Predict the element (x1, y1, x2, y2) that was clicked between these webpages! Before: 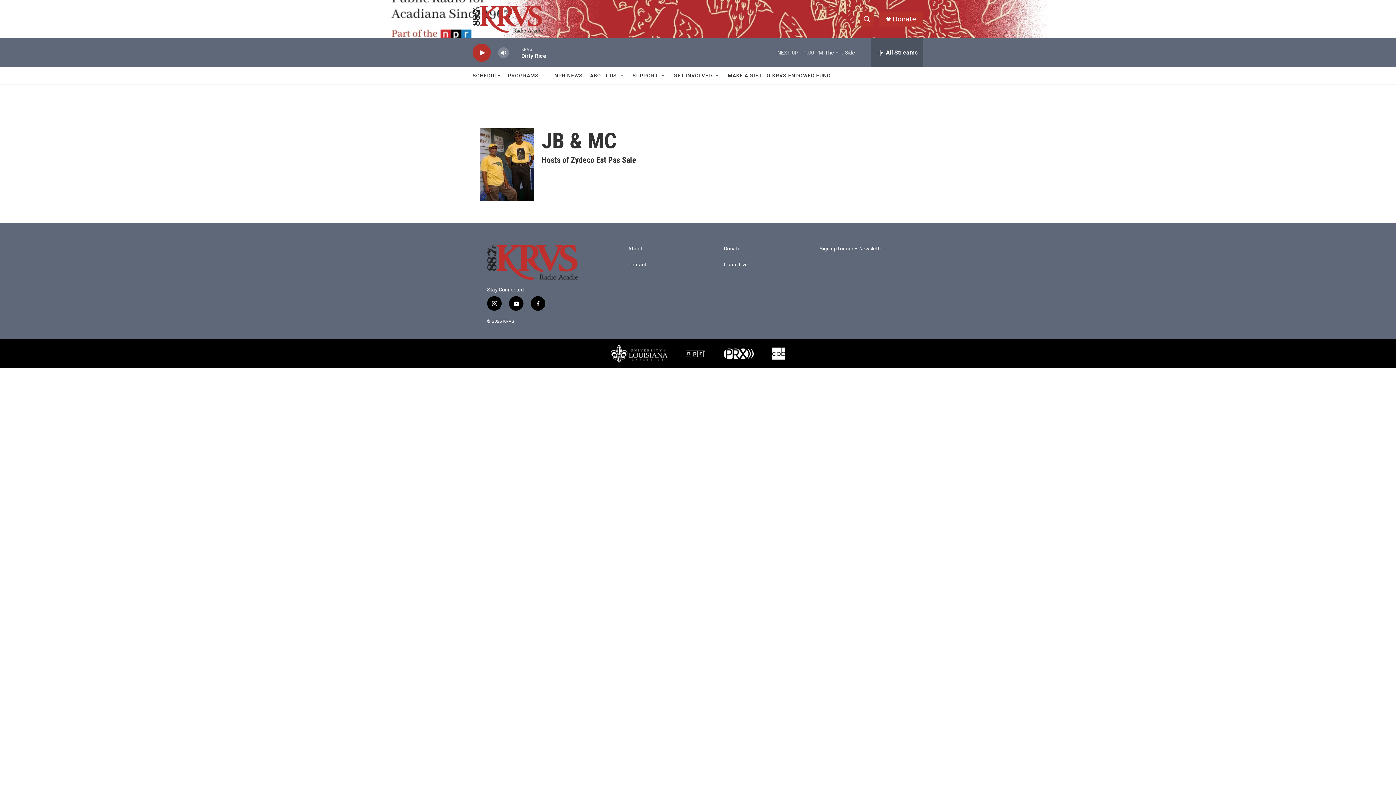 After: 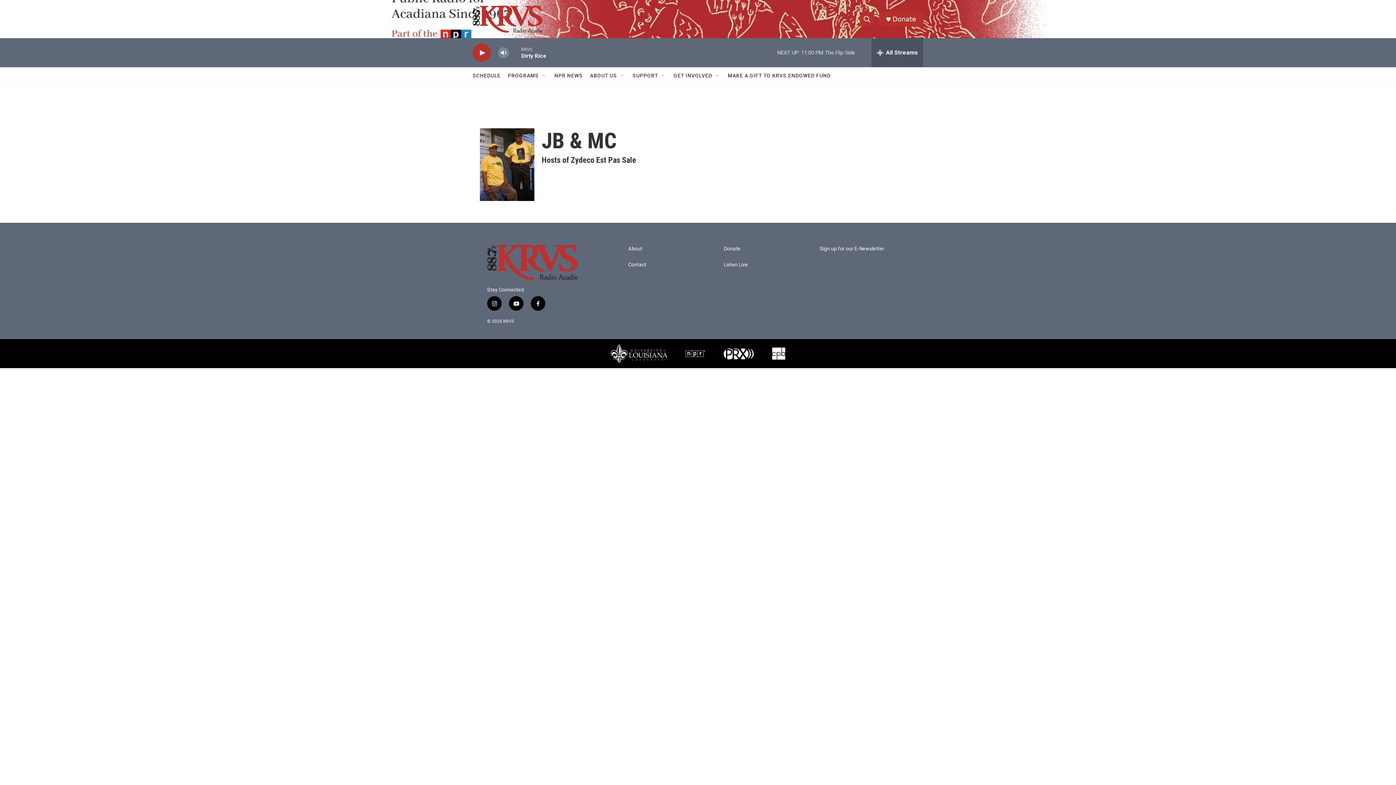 Action: bbox: (892, 15, 916, 22) label: Donate